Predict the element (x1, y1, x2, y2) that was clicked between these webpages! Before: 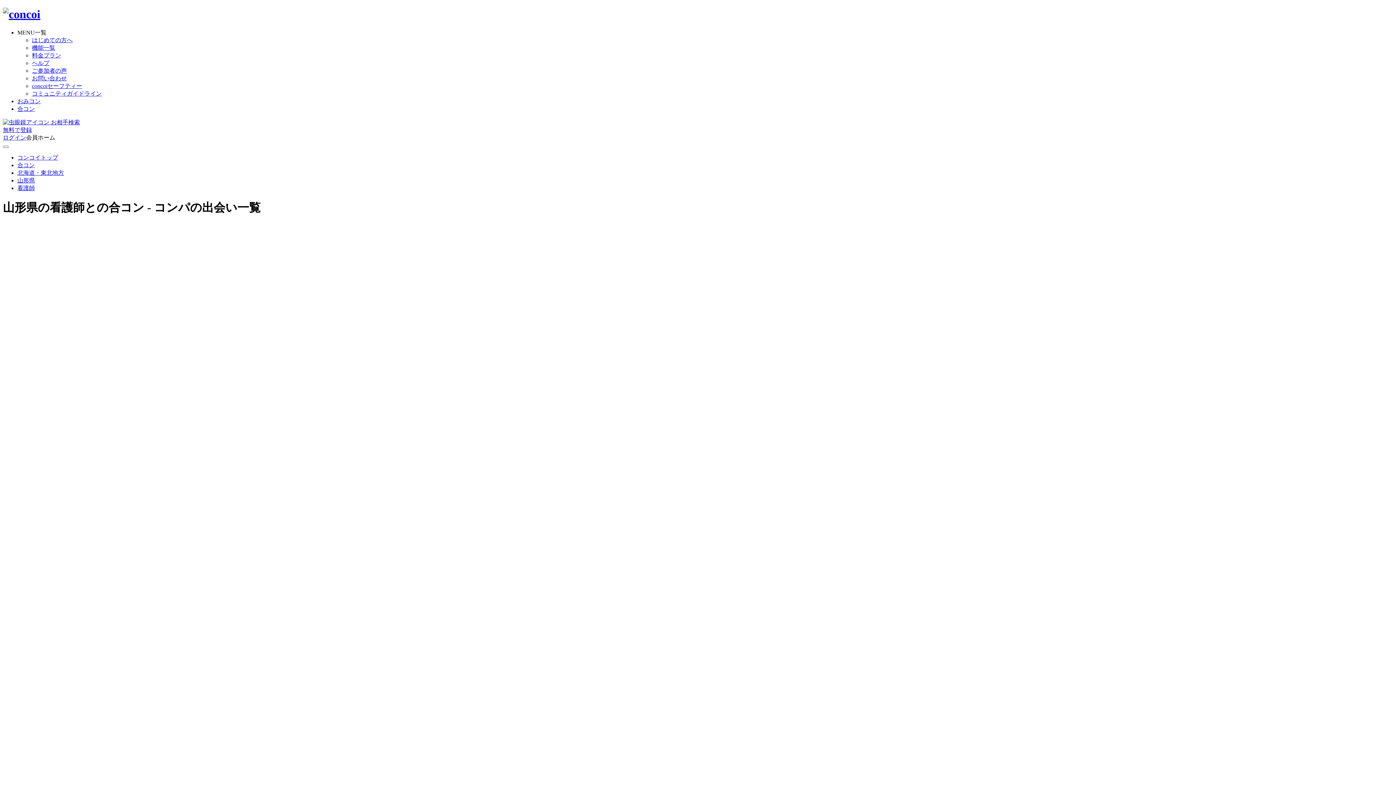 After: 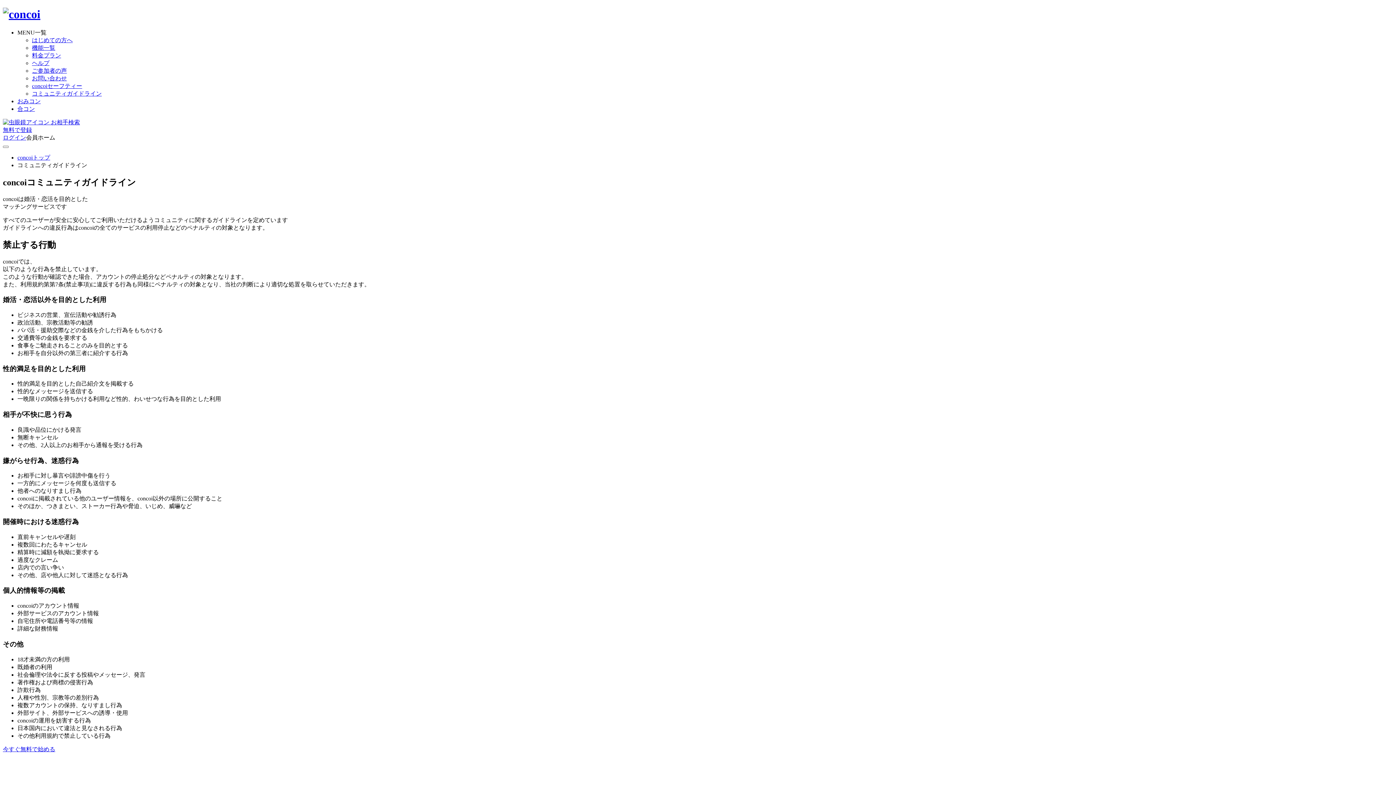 Action: label: コミュニティガイドライン bbox: (32, 90, 101, 96)